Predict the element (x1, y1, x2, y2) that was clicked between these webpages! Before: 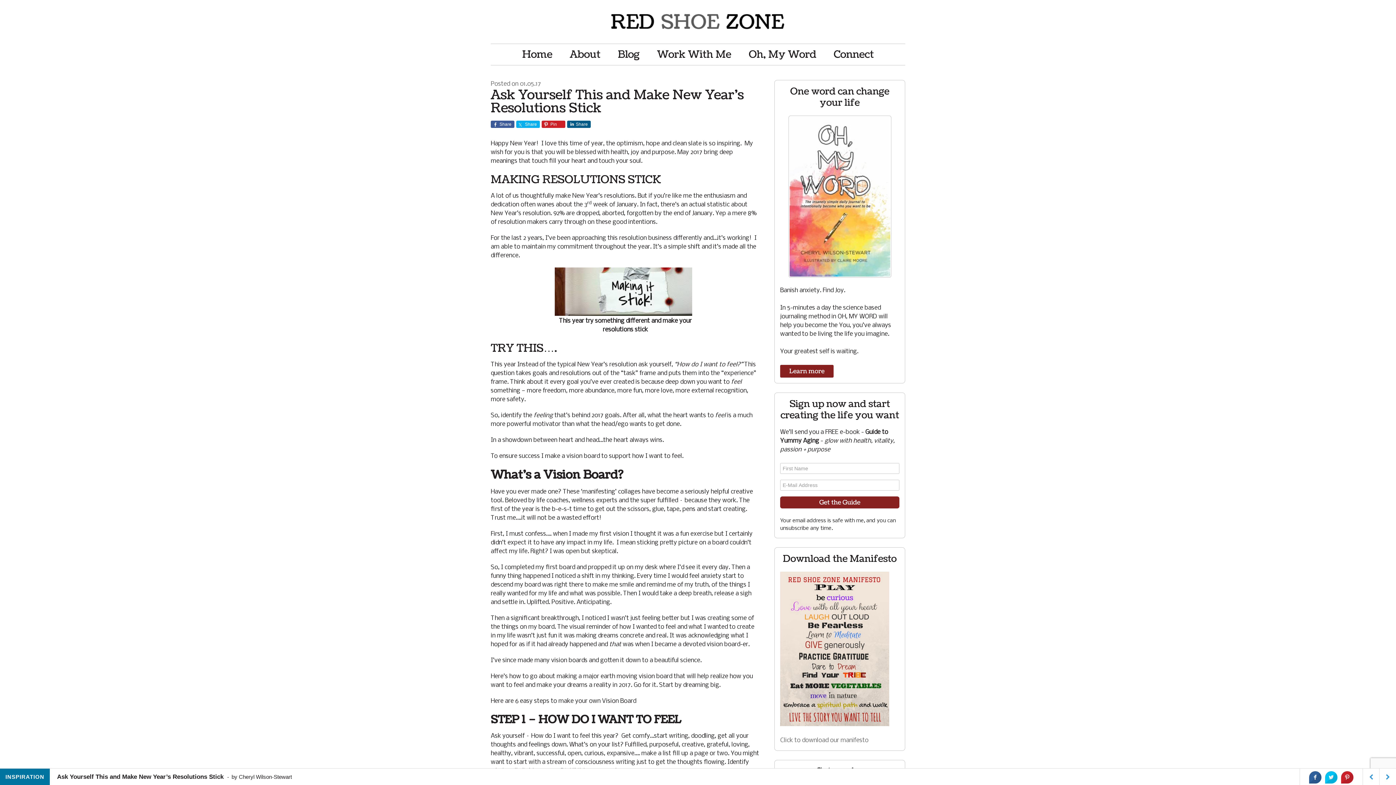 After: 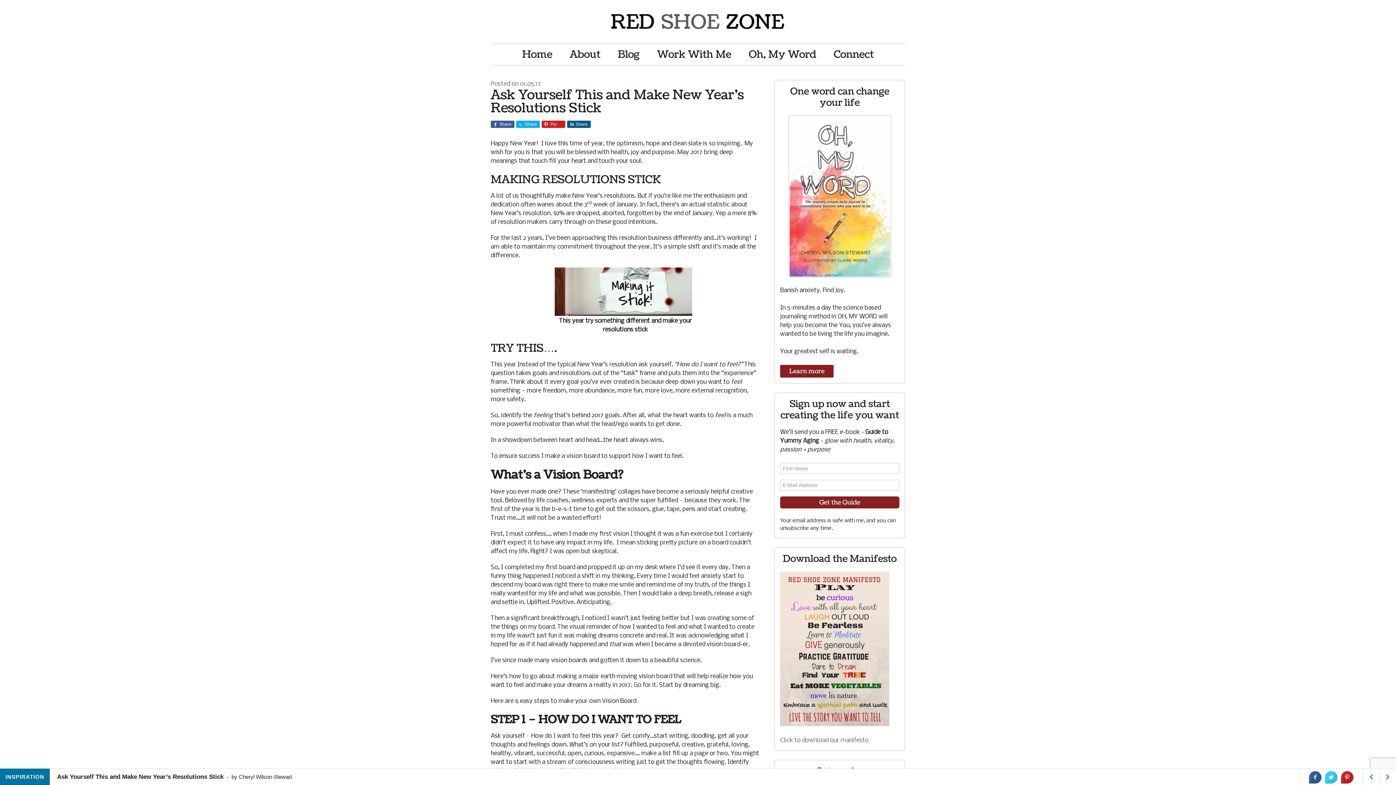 Action: bbox: (1325, 771, 1337, 784)